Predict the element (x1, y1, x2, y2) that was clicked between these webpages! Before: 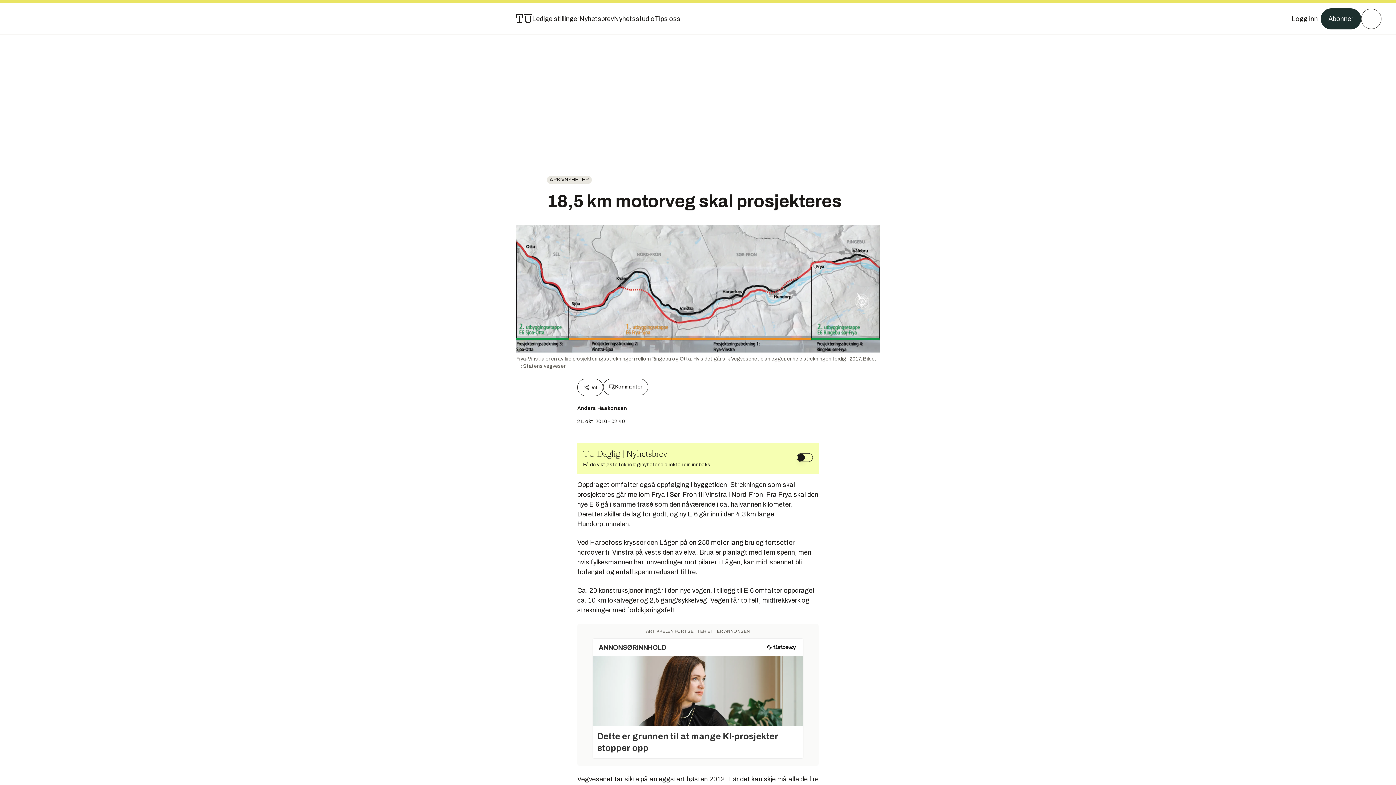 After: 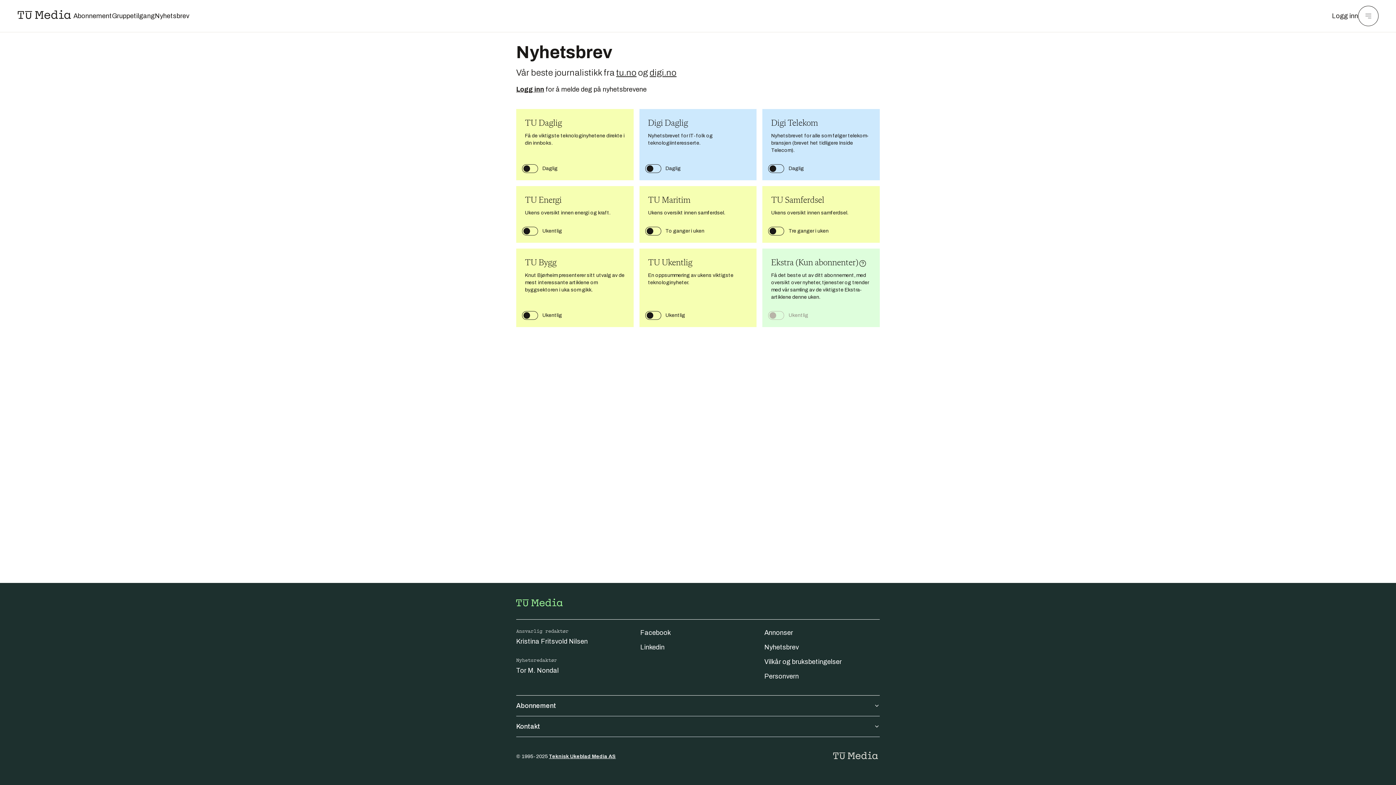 Action: label: Nyhetsbrev bbox: (579, 13, 614, 24)